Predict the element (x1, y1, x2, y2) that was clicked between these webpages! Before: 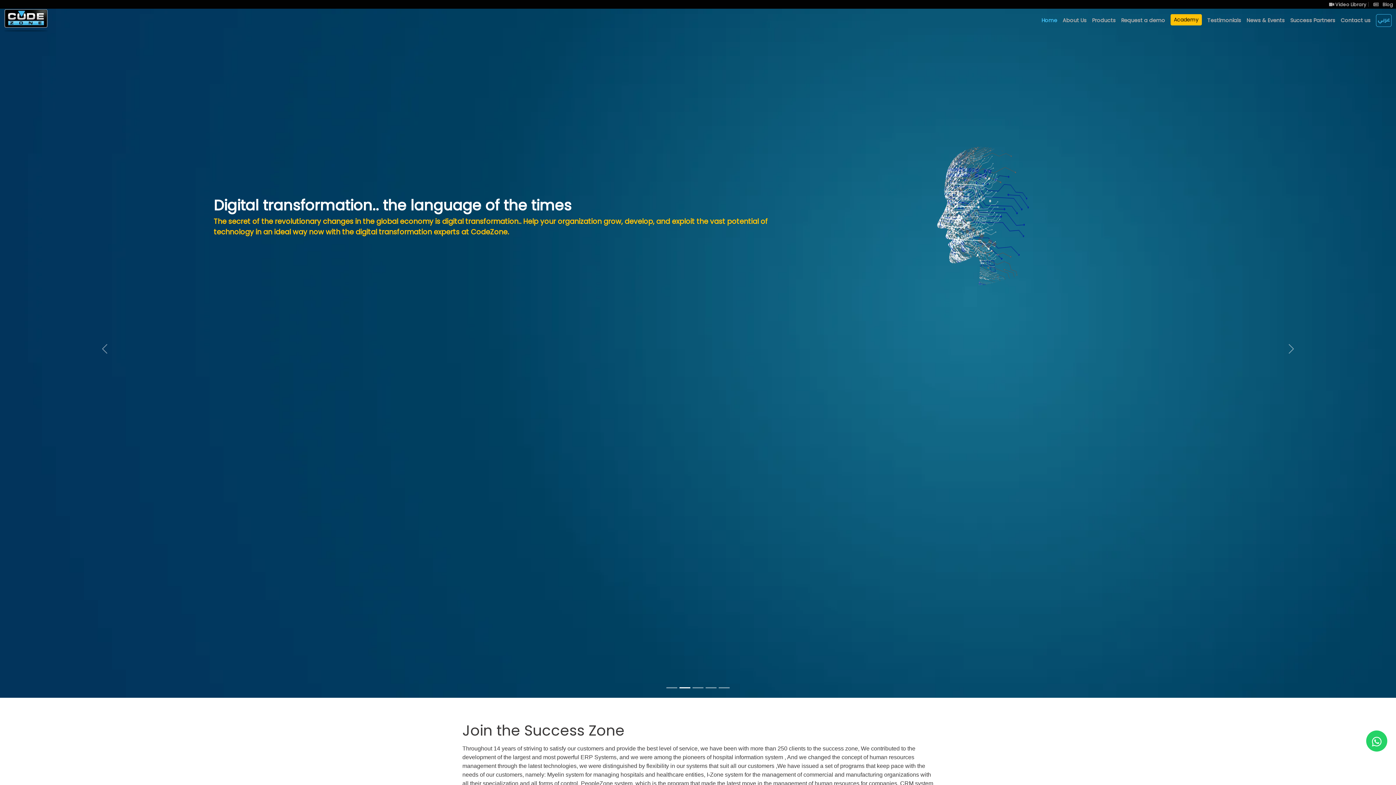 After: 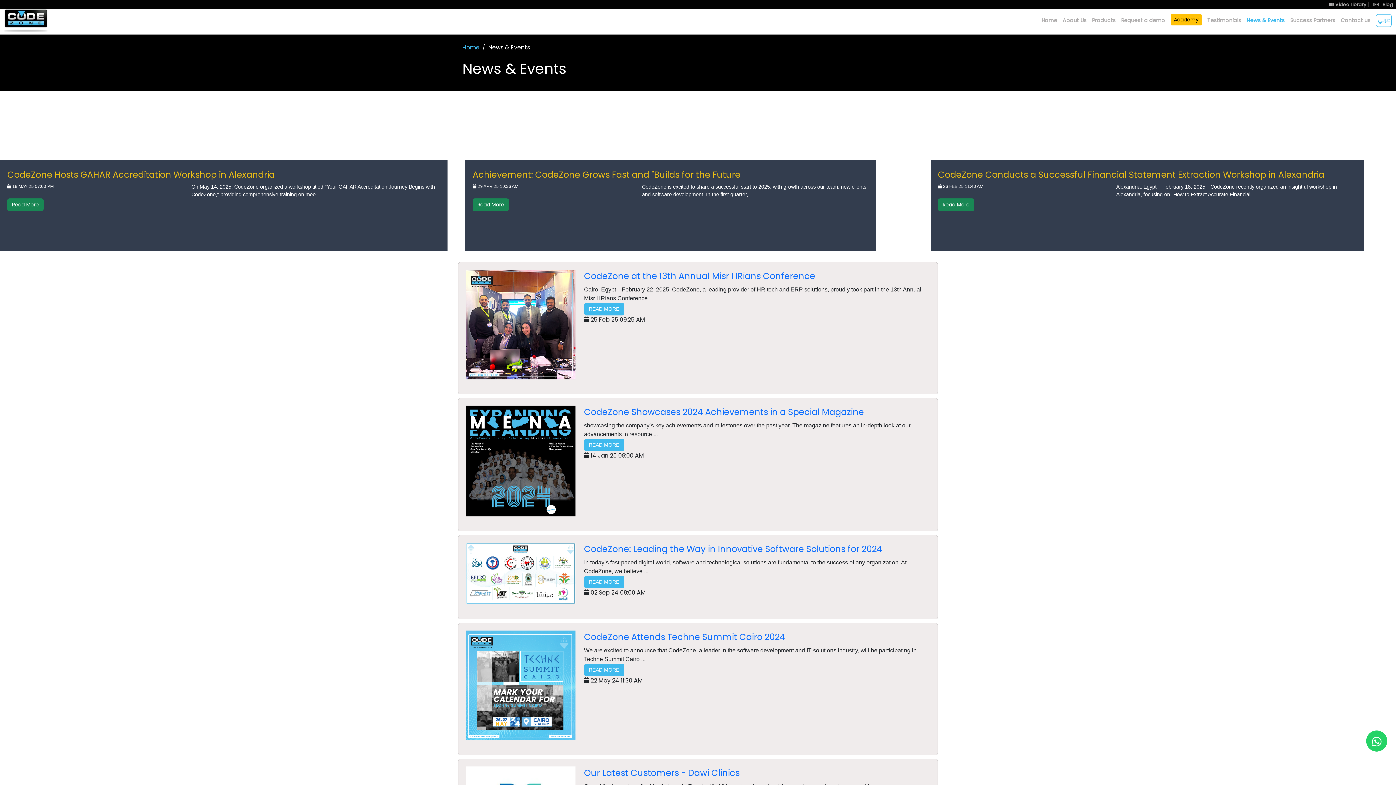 Action: label: News & Events bbox: (1246, 14, 1285, 26)